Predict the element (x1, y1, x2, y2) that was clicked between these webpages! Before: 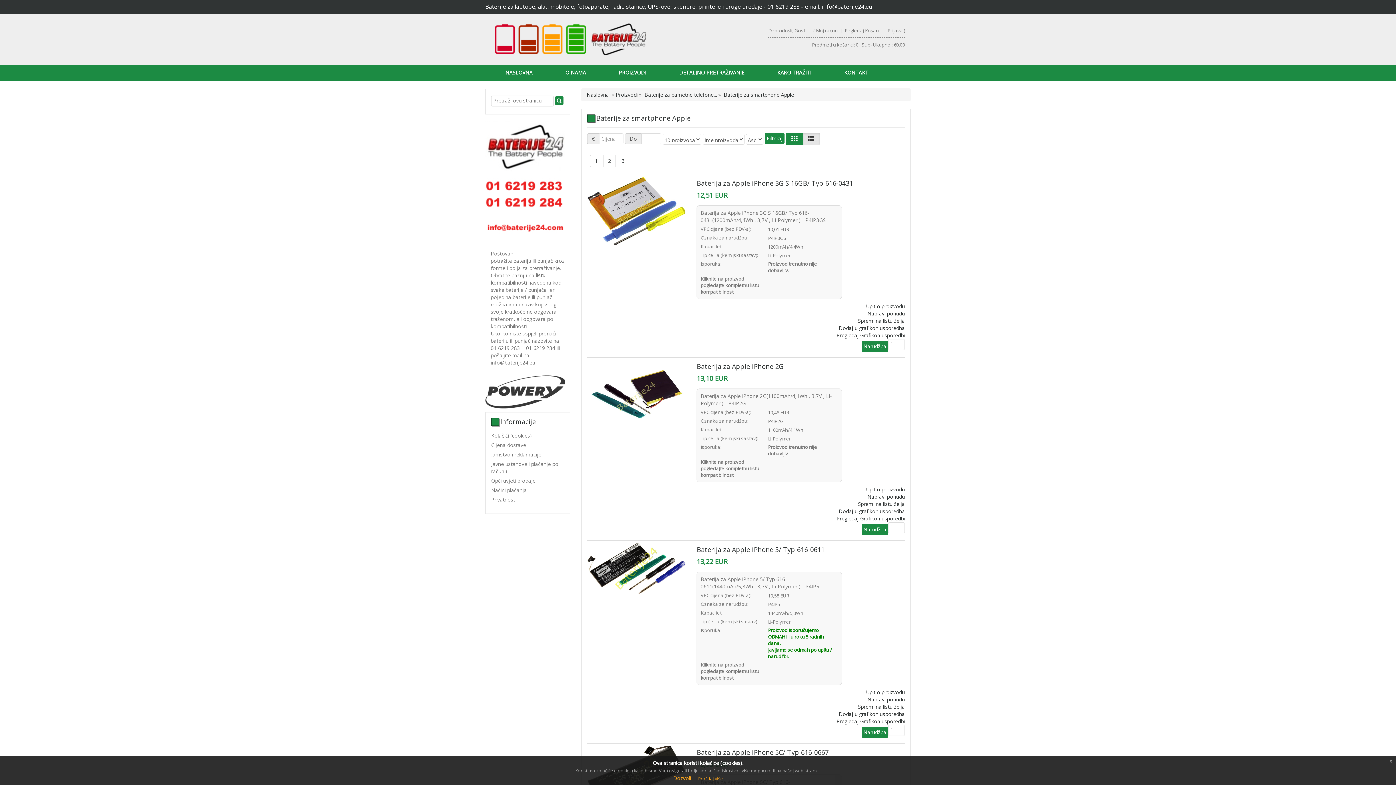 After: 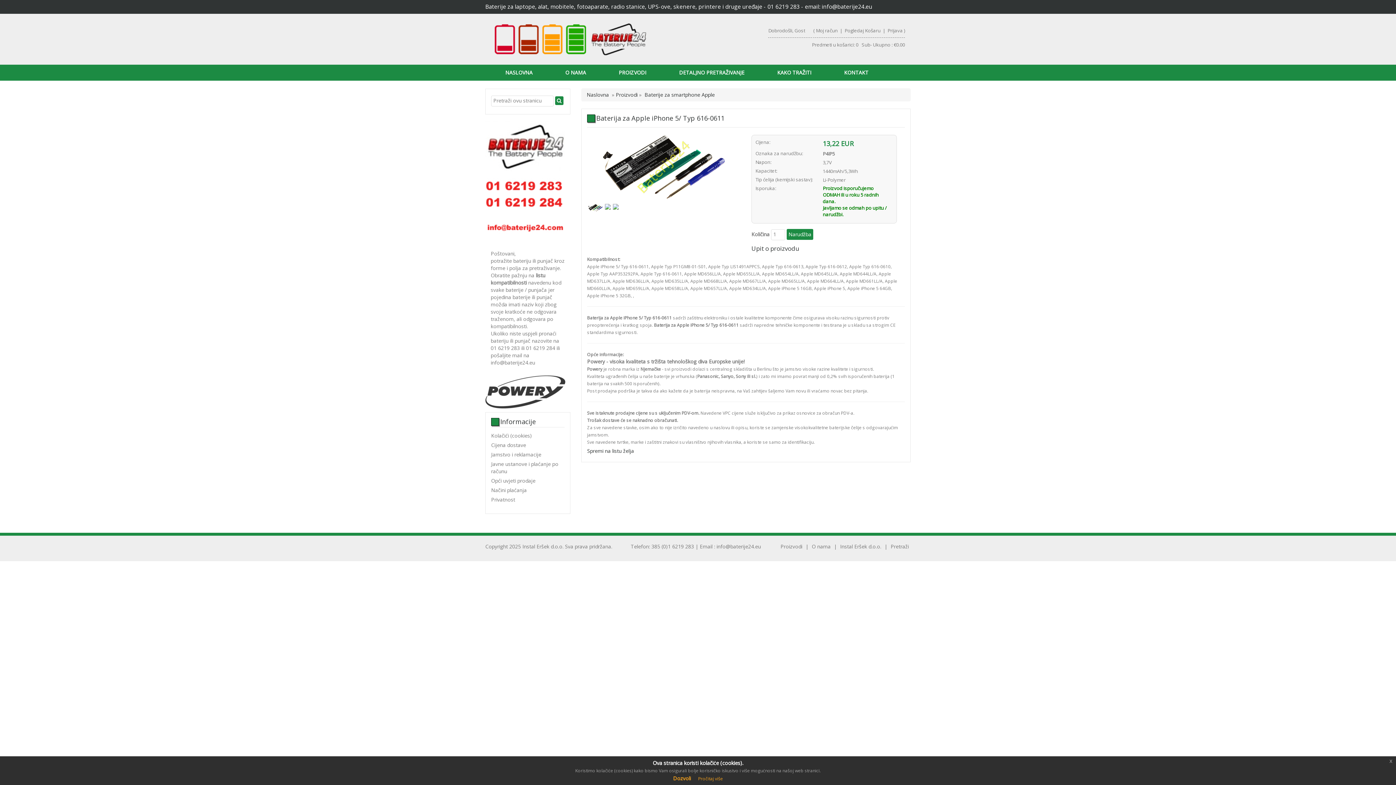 Action: bbox: (587, 542, 685, 594)